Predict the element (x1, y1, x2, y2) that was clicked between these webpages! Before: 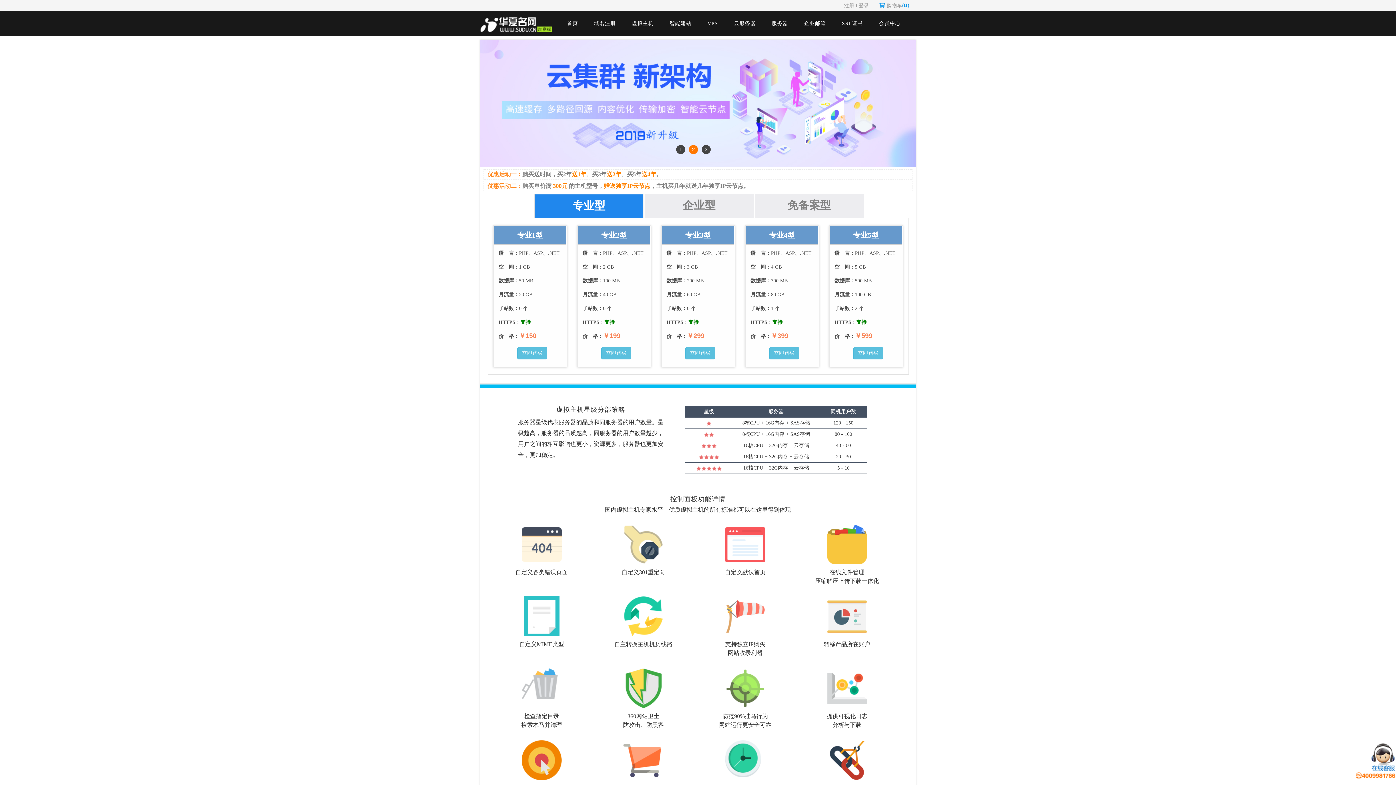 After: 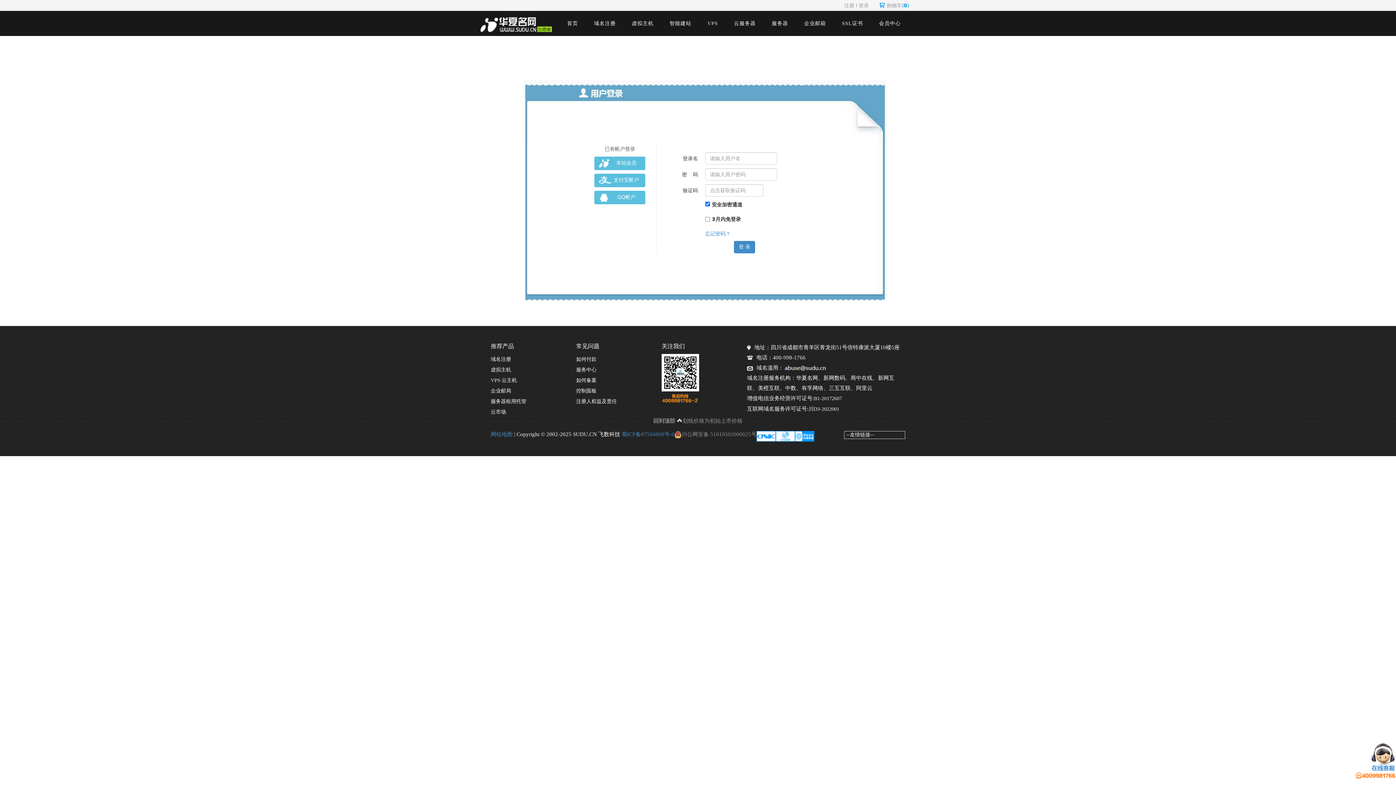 Action: bbox: (858, 2, 869, 8) label: 登录